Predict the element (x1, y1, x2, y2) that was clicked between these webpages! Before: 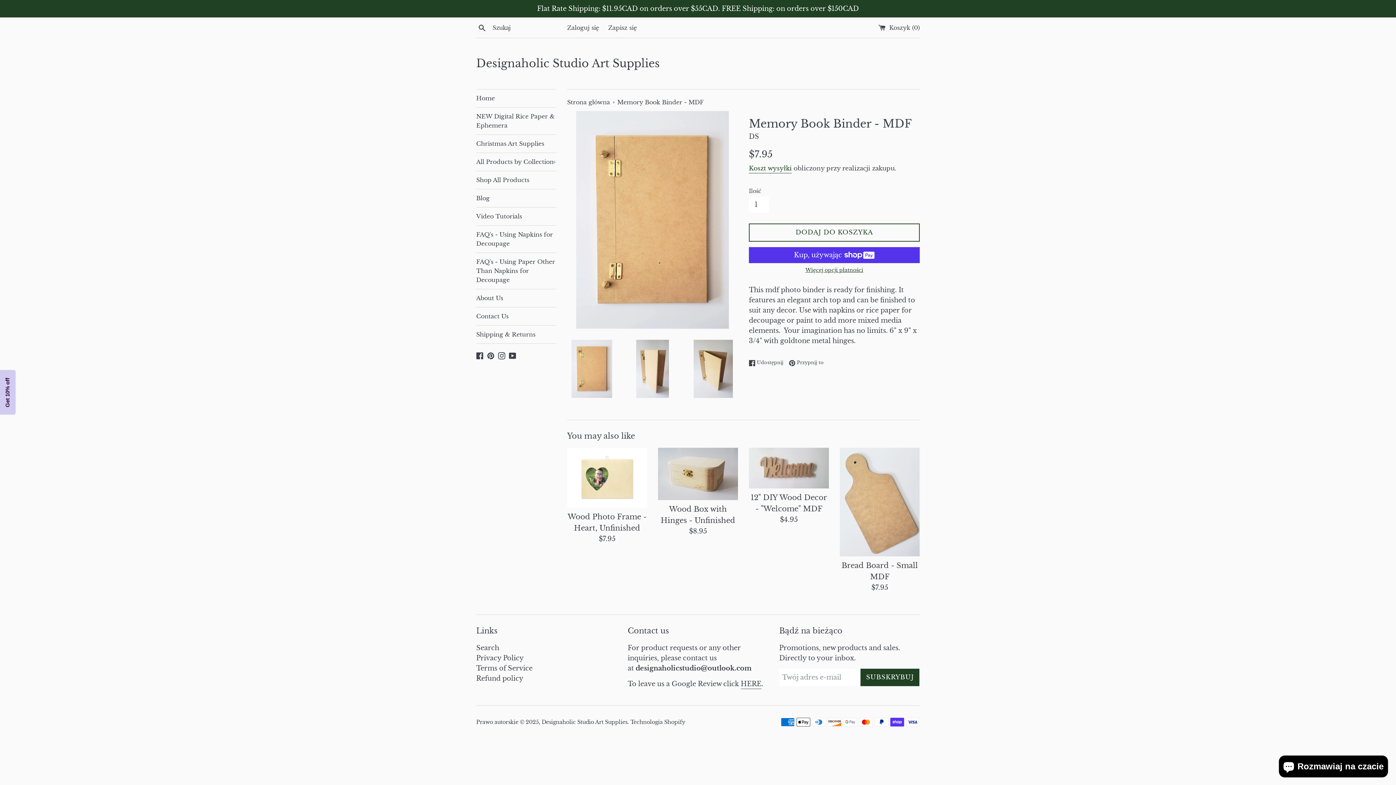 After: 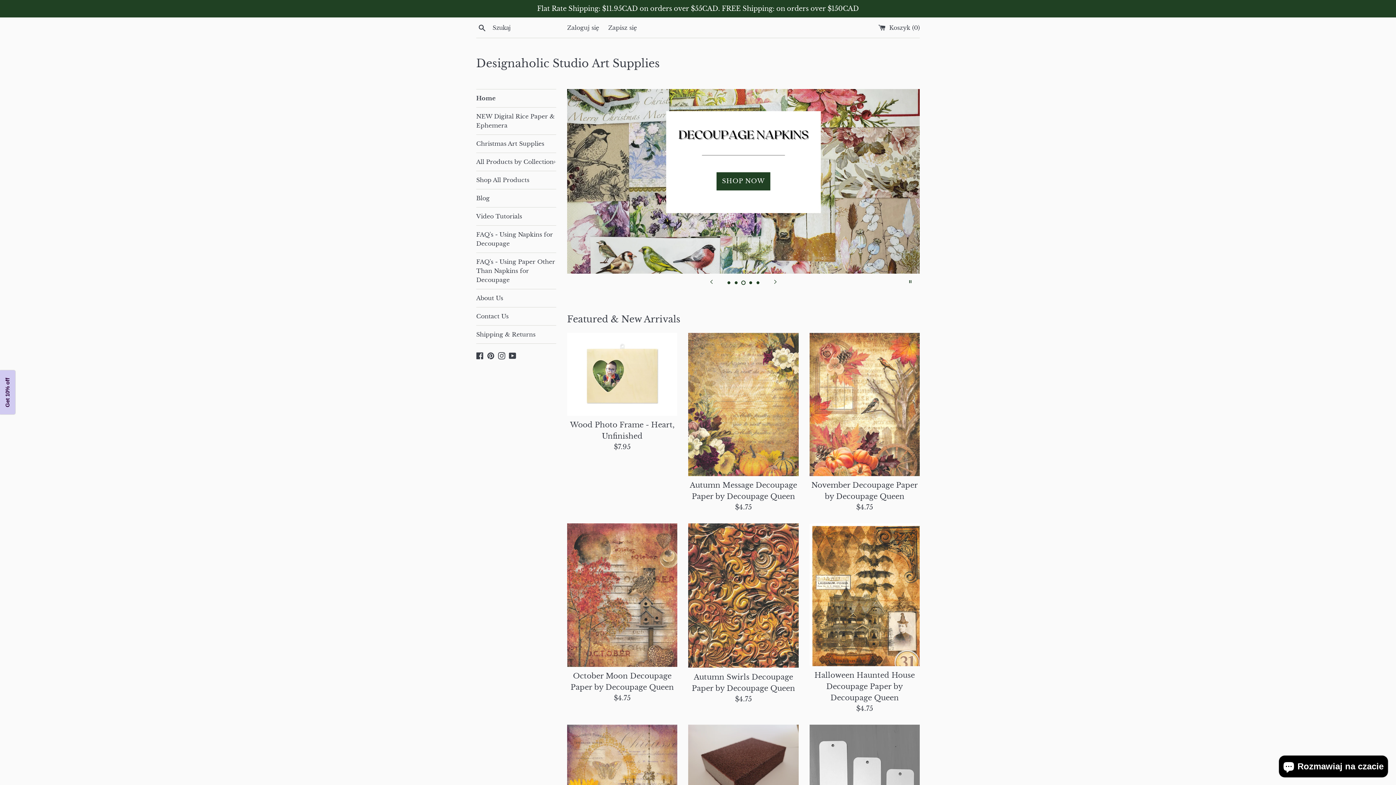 Action: bbox: (476, 56, 920, 71) label: Designaholic Studio Art Supplies